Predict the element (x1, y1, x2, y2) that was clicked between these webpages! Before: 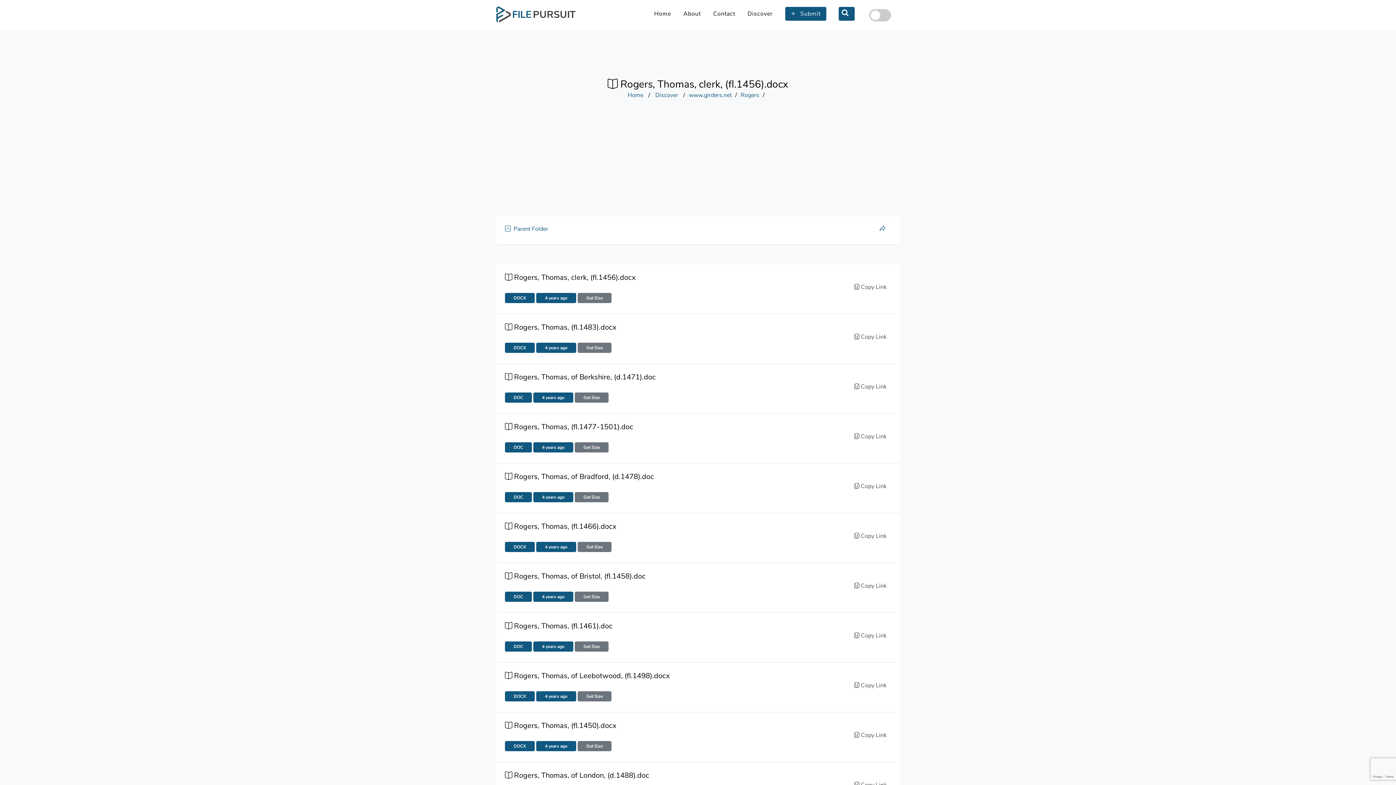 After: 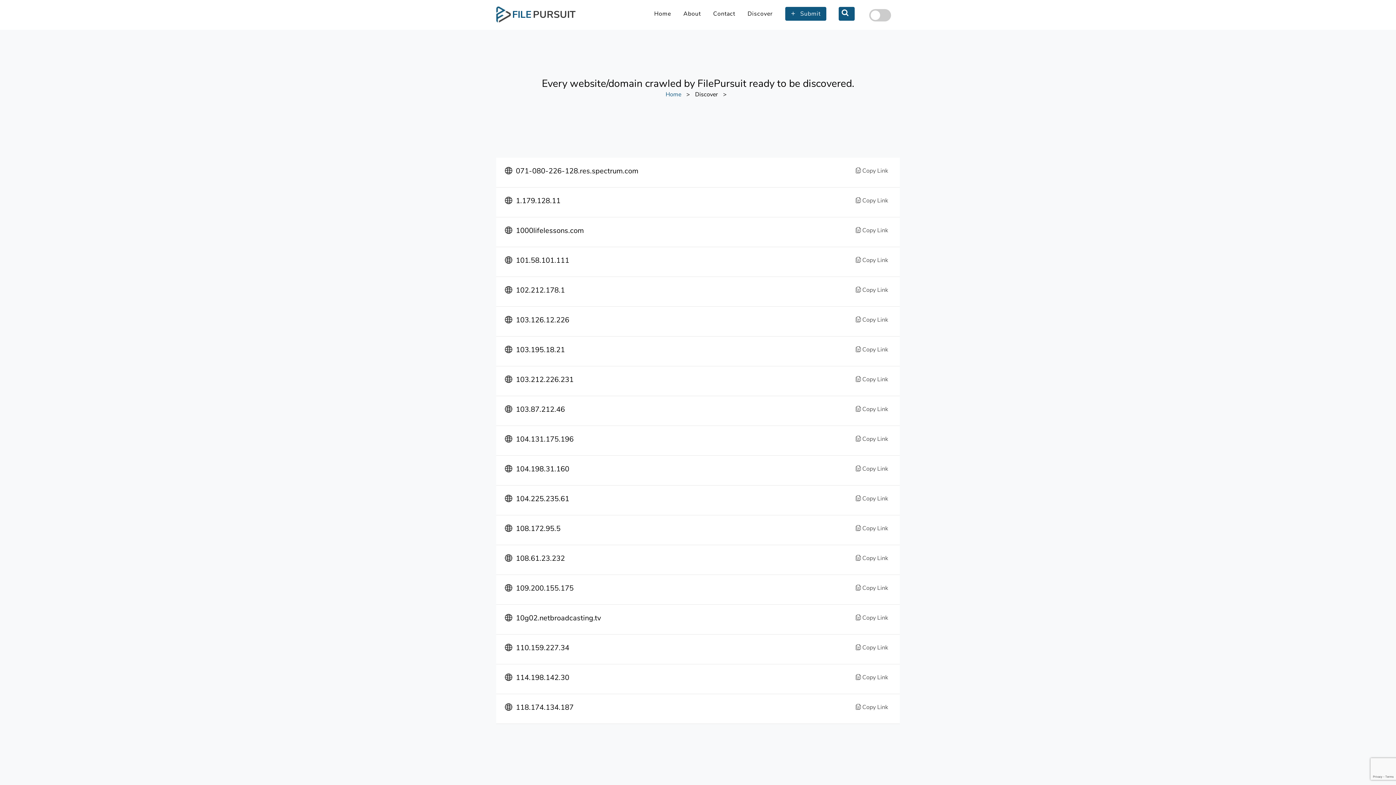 Action: bbox: (744, 5, 776, 22) label: Discover